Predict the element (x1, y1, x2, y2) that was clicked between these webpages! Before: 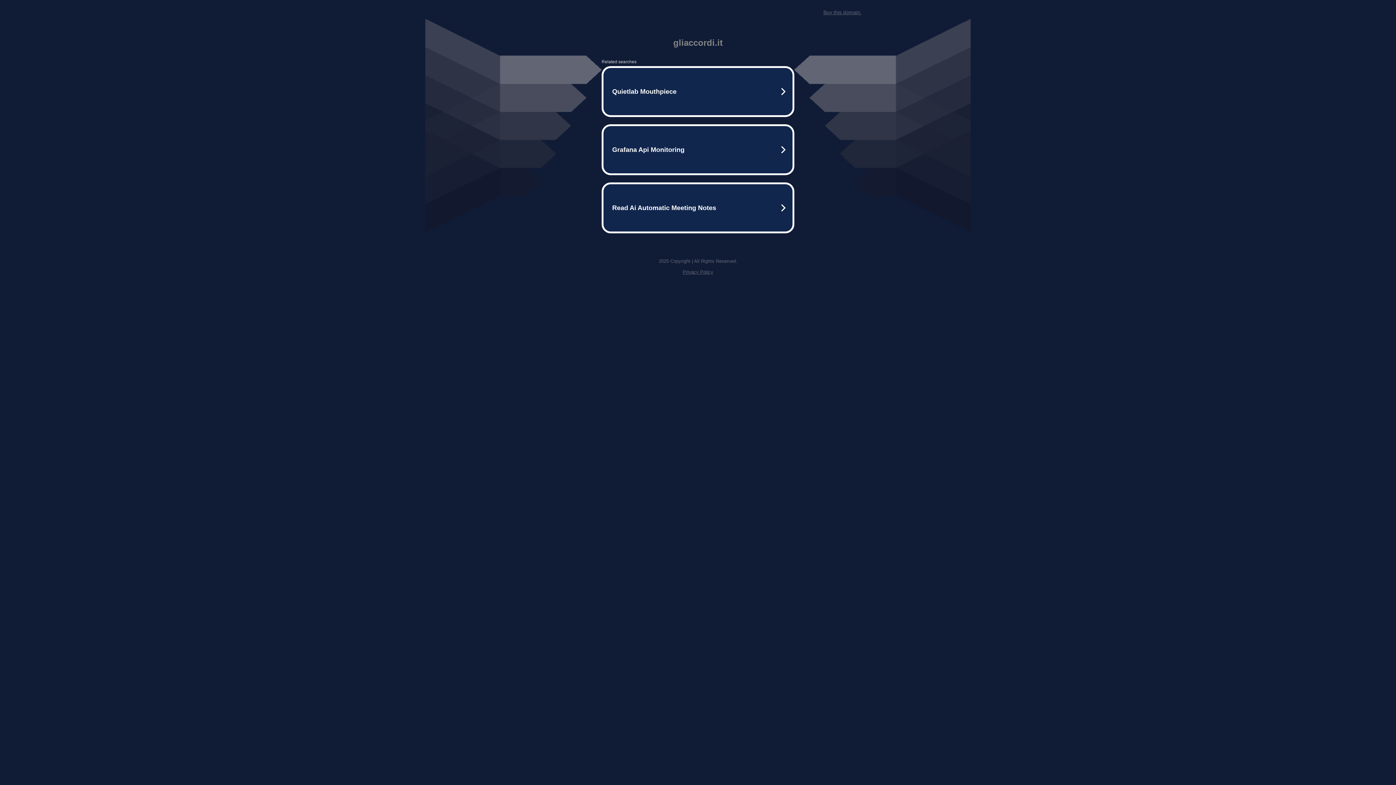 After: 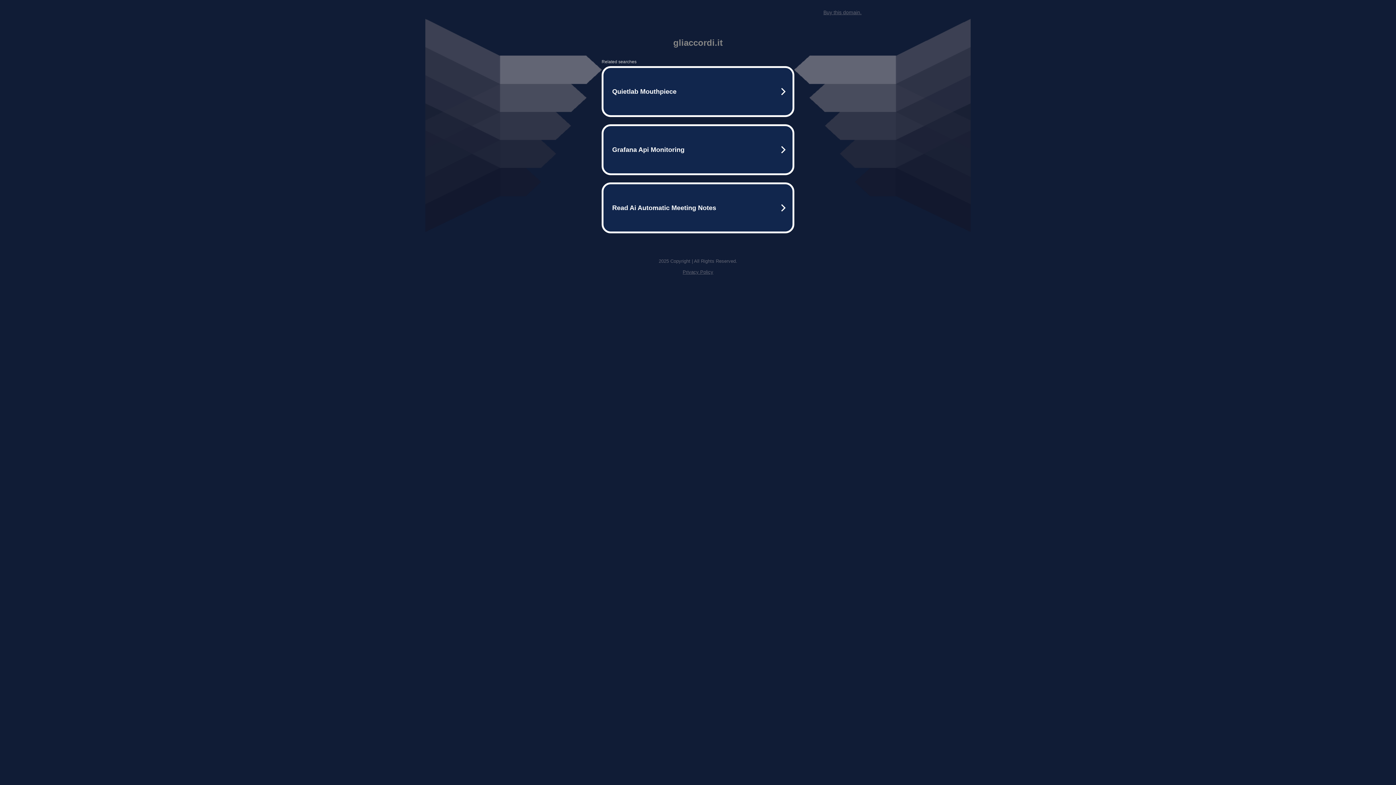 Action: bbox: (823, 9, 861, 15) label: Buy this domain.